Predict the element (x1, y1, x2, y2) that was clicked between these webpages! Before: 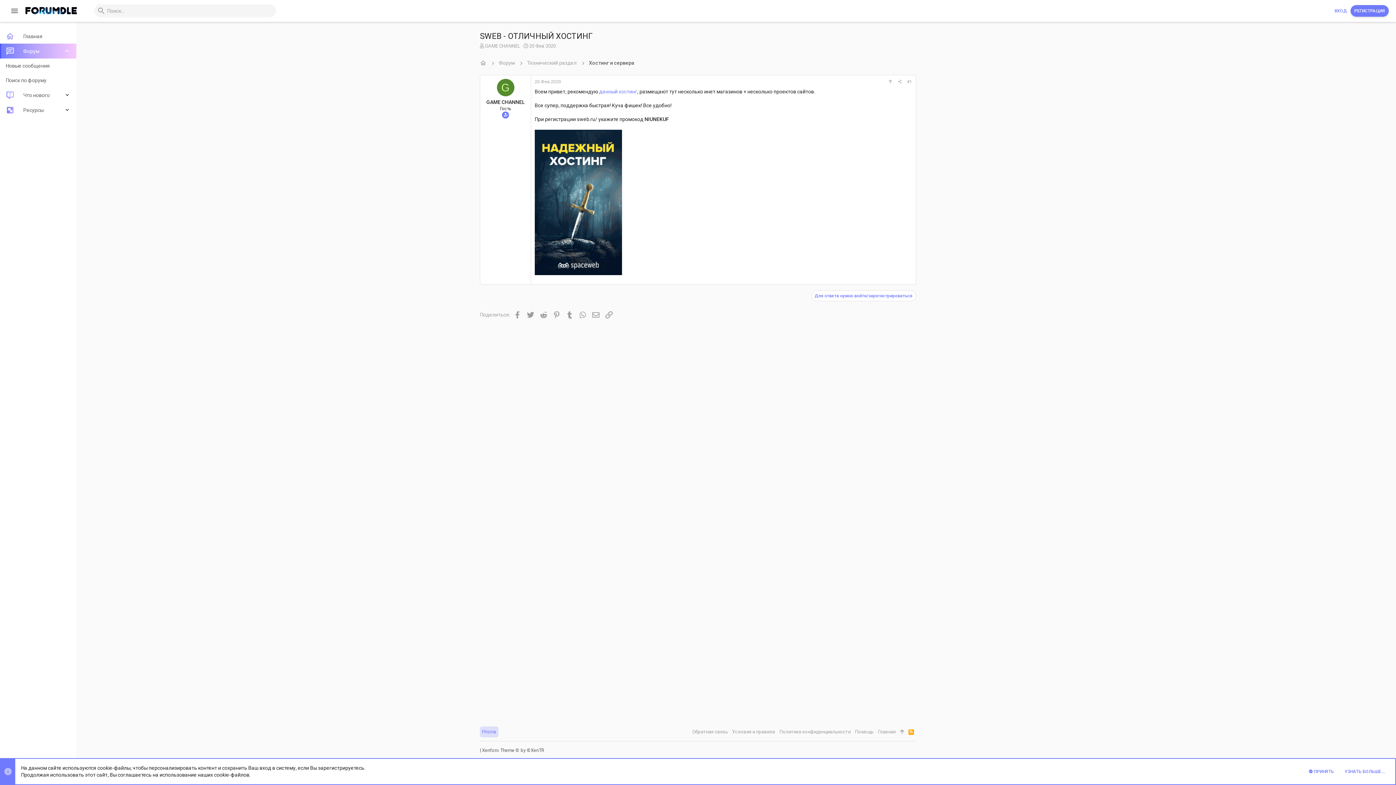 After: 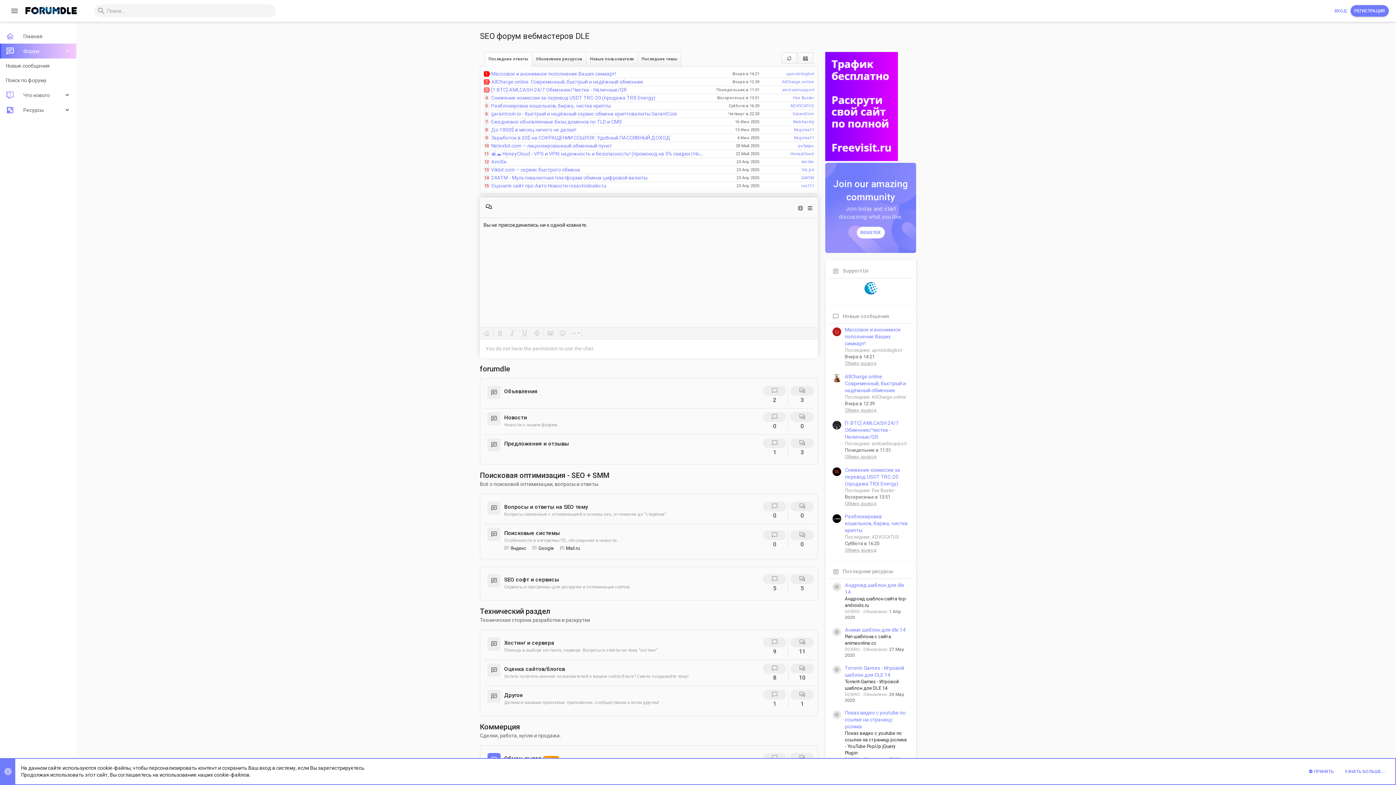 Action: bbox: (23, 3, 84, 18)